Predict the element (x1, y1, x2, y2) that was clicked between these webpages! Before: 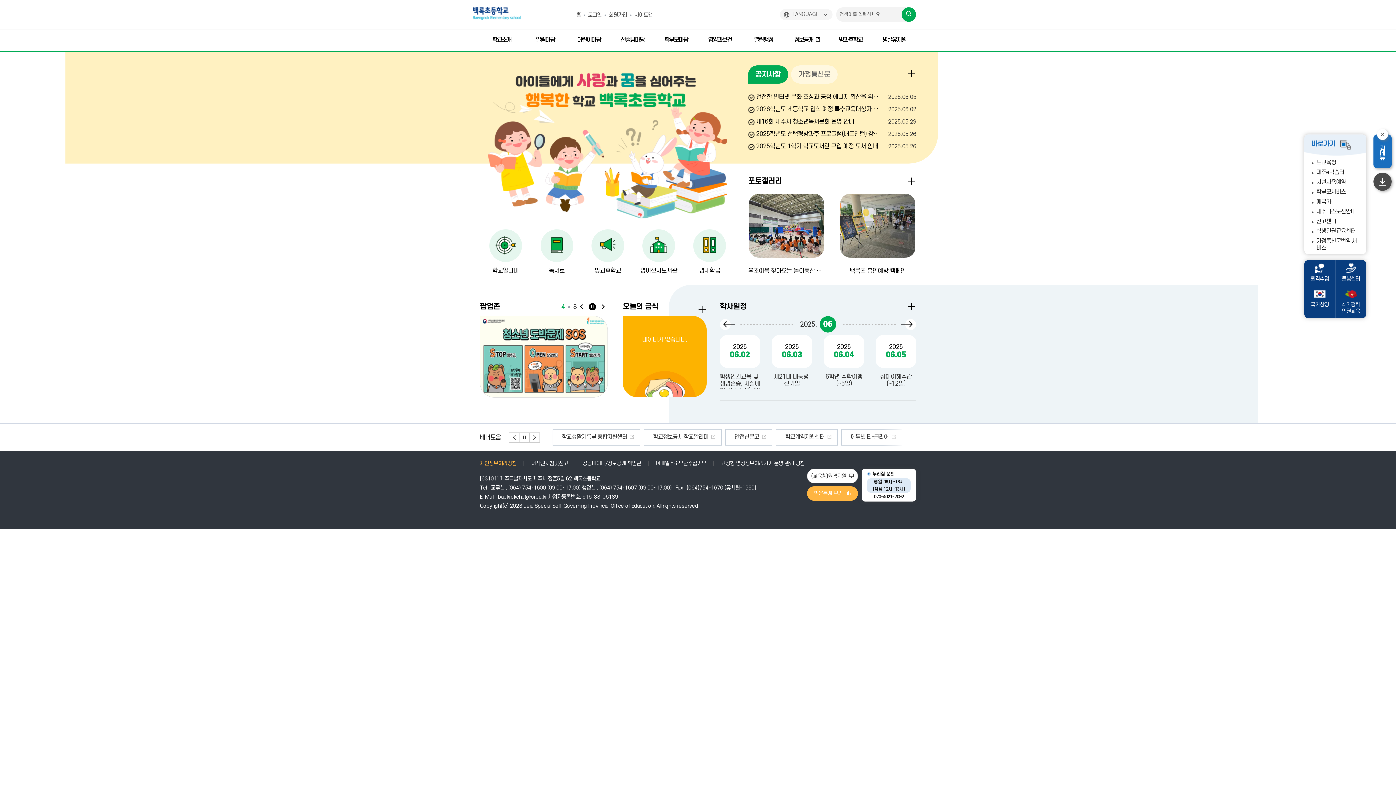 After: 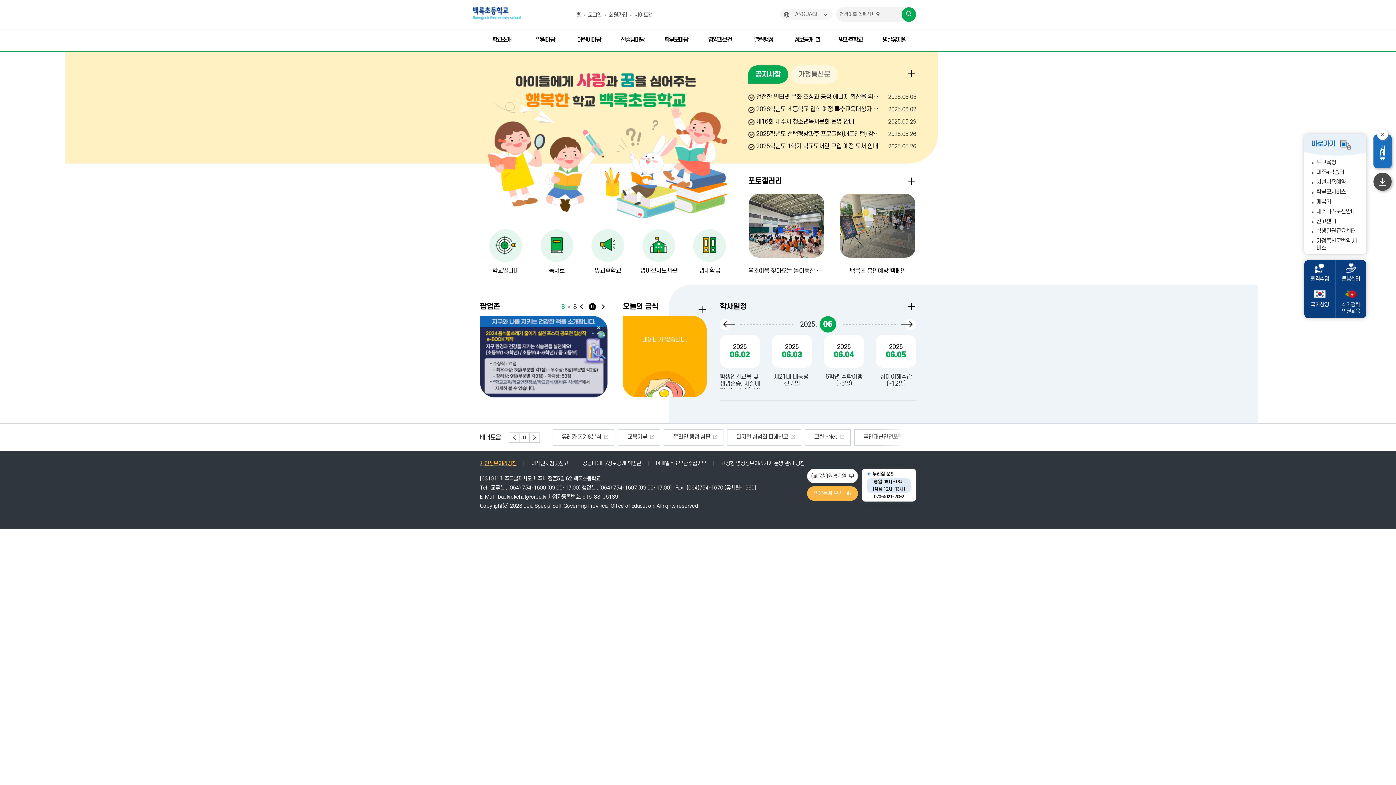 Action: bbox: (472, 458, 524, 469) label: 개인정보처리방침